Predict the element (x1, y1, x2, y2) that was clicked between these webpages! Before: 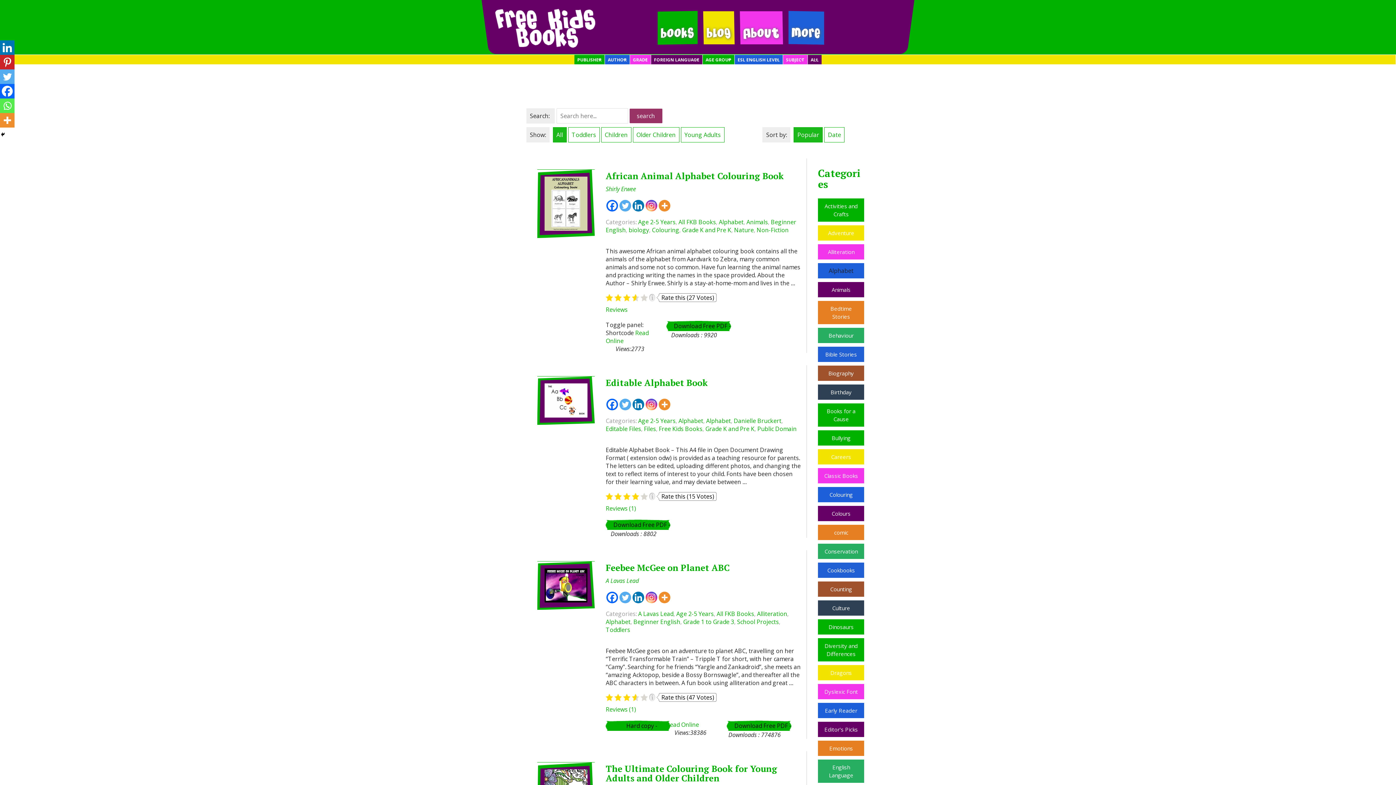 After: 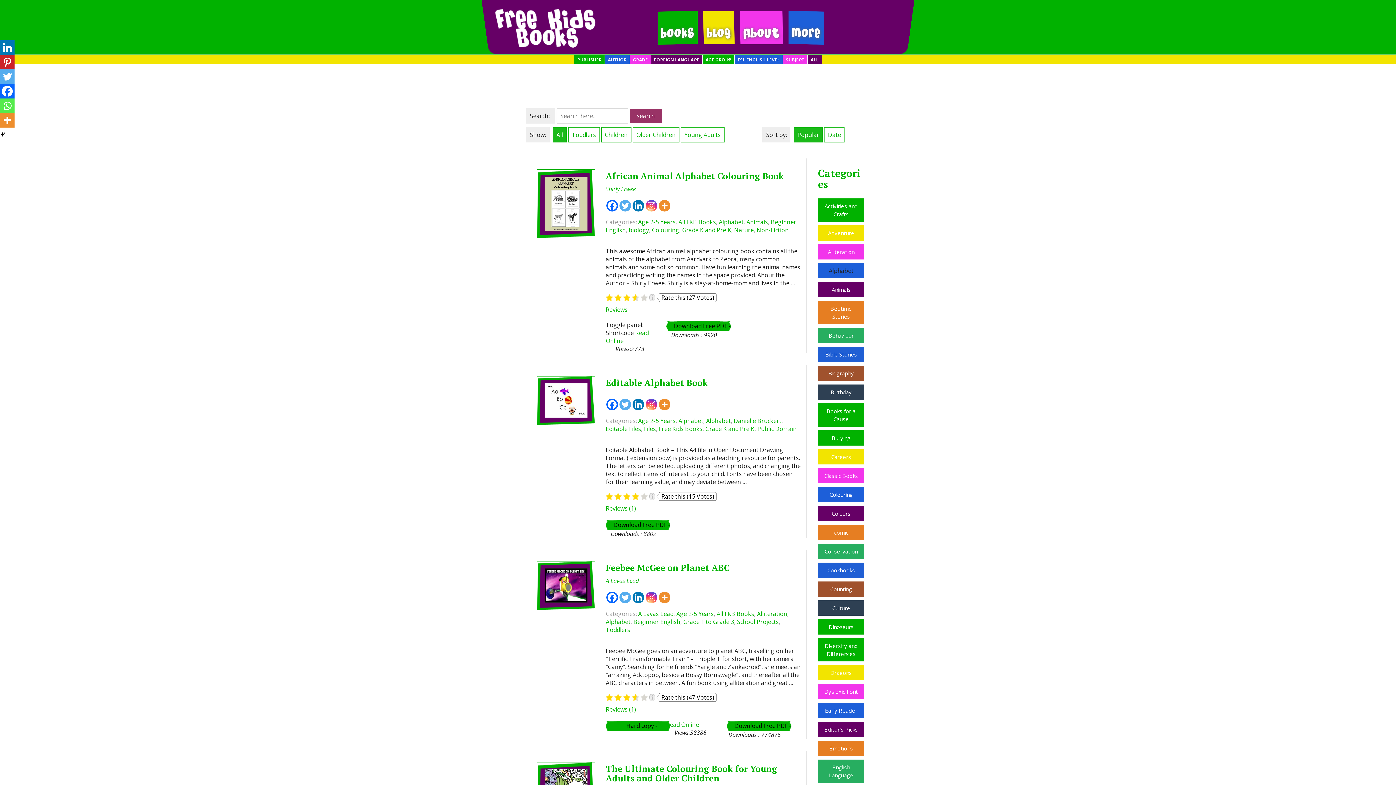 Action: bbox: (0, 69, 14, 84) label: Twitter